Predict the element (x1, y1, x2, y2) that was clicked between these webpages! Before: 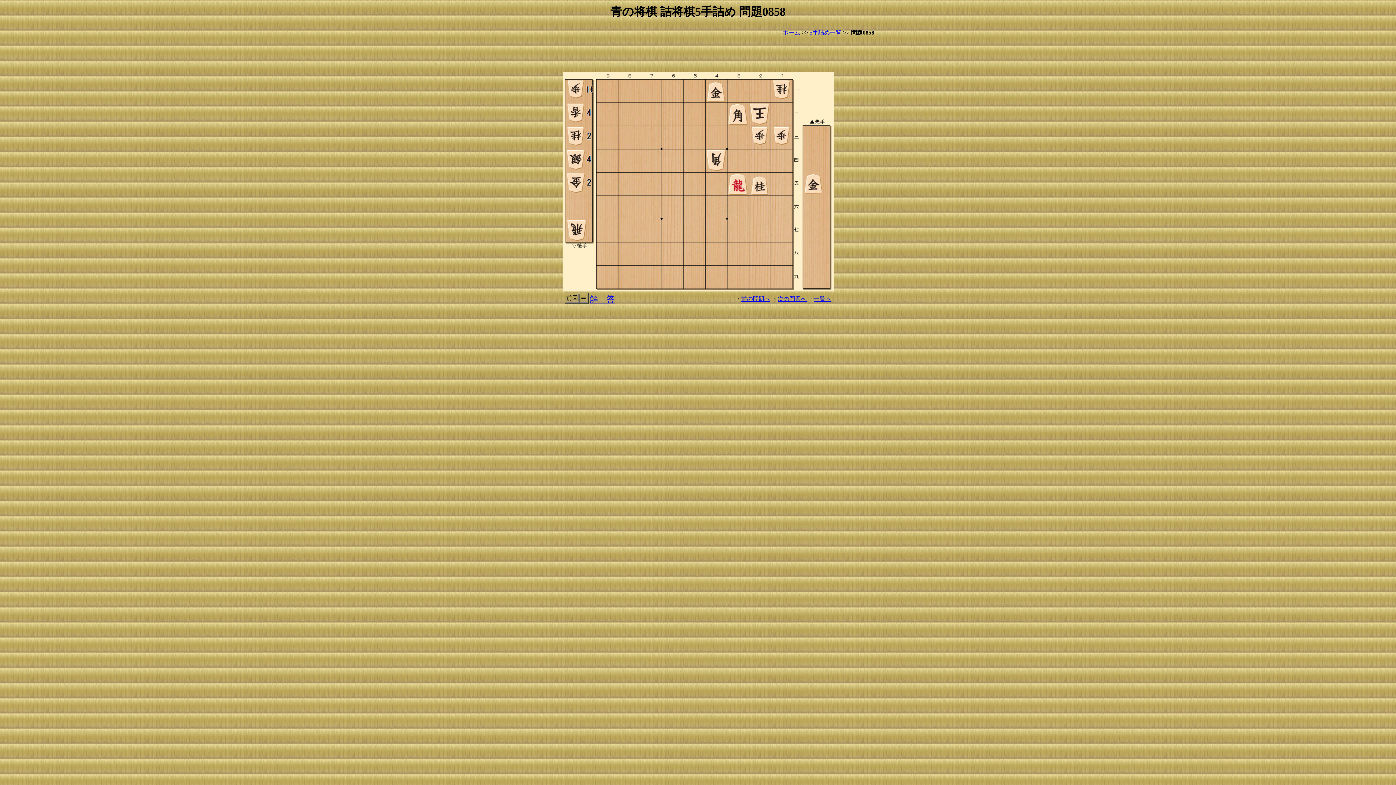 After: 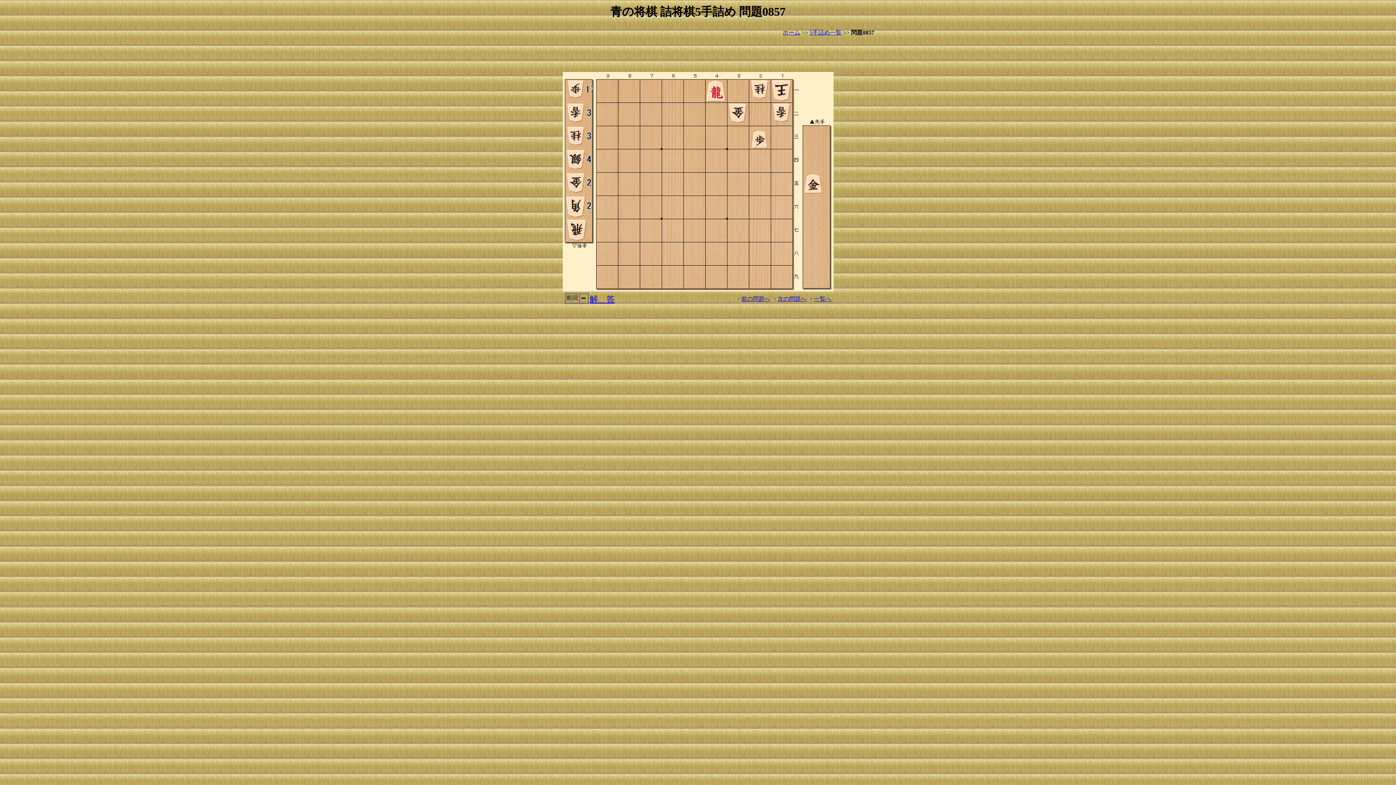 Action: label: 前の問題へ bbox: (741, 296, 770, 302)